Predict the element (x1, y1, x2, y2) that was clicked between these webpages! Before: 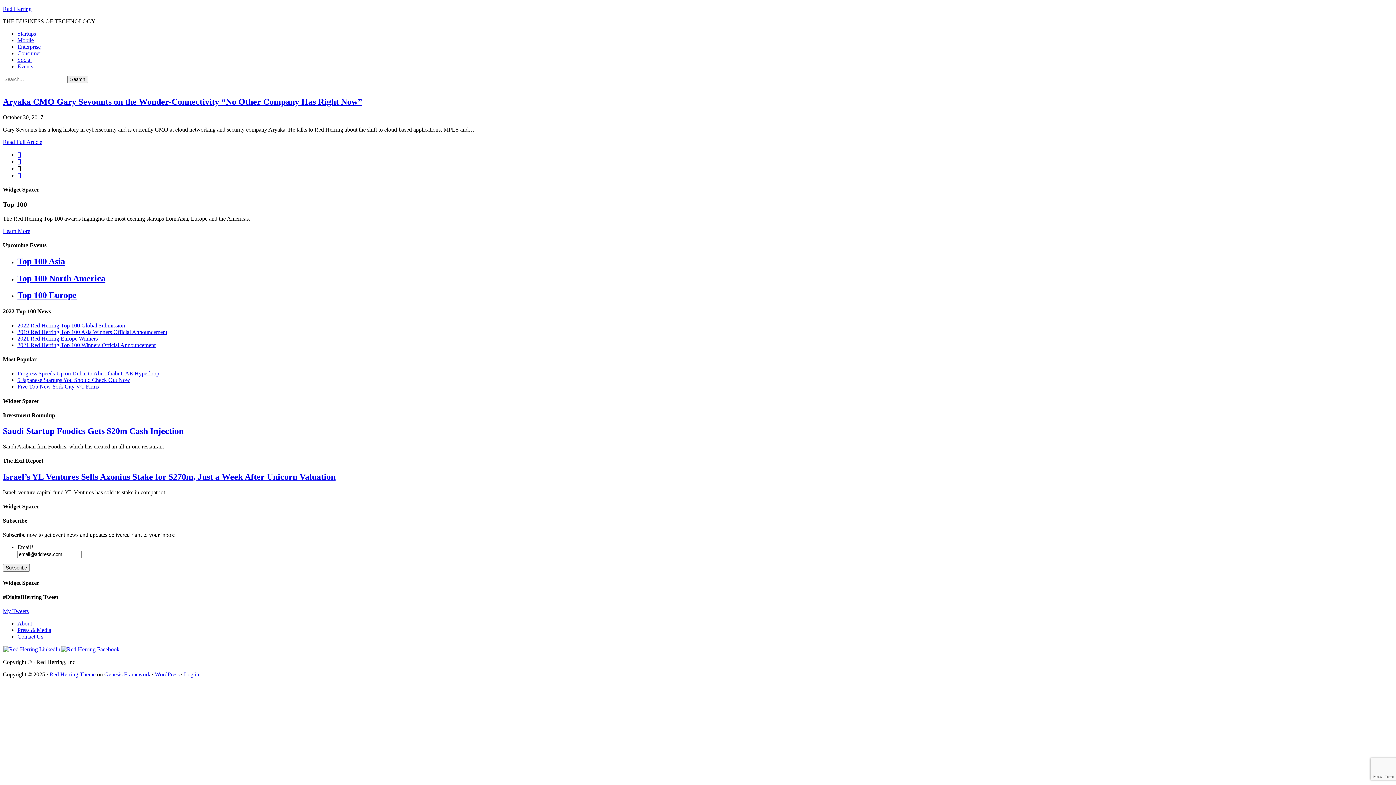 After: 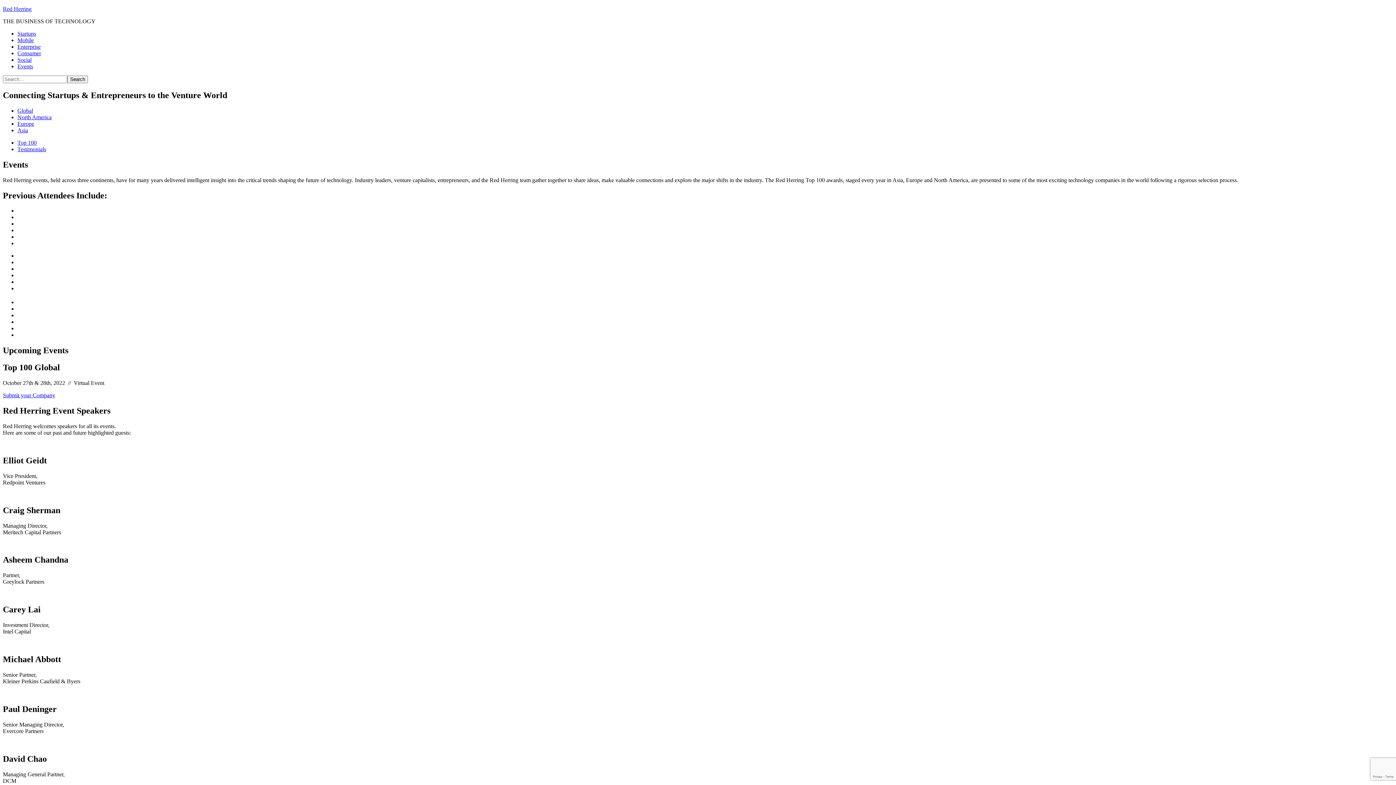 Action: bbox: (17, 63, 33, 69) label: Events